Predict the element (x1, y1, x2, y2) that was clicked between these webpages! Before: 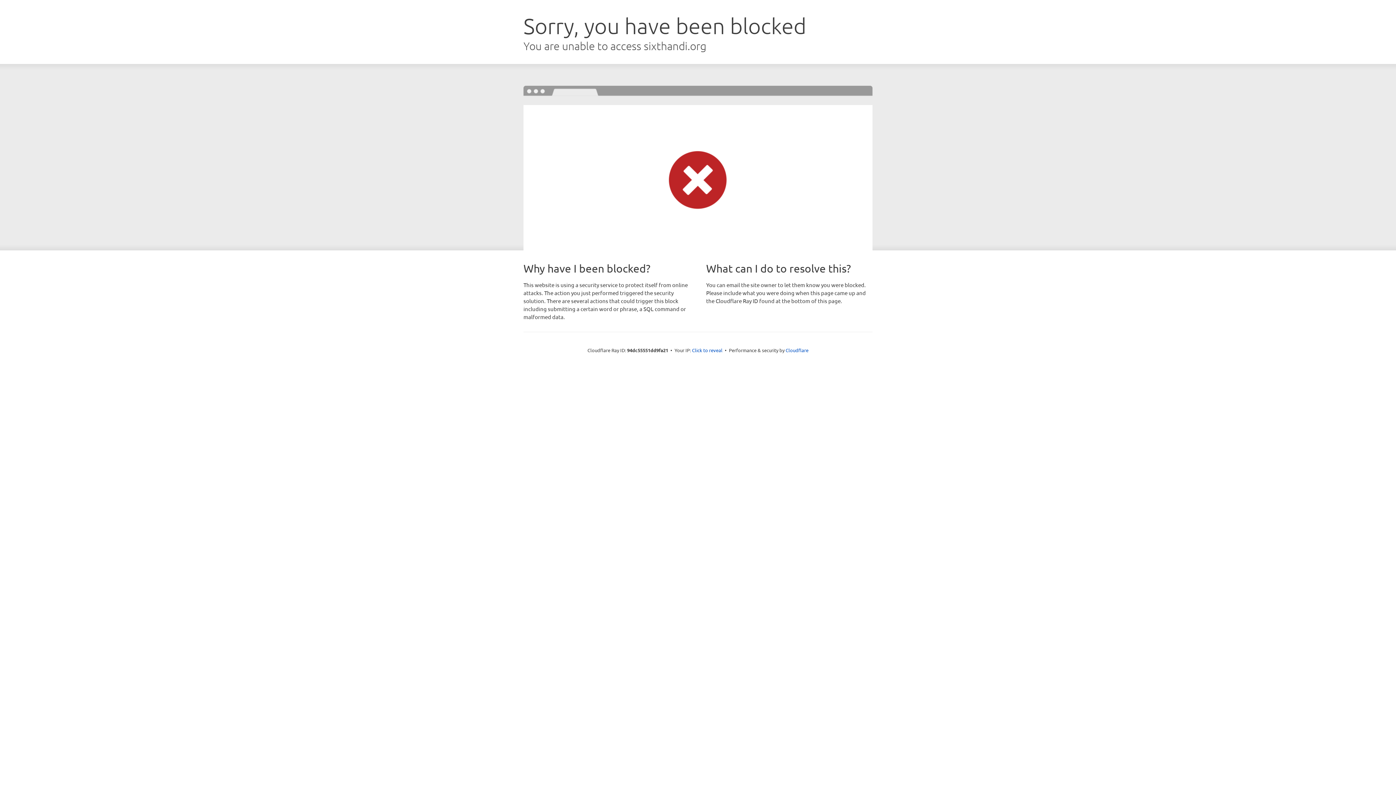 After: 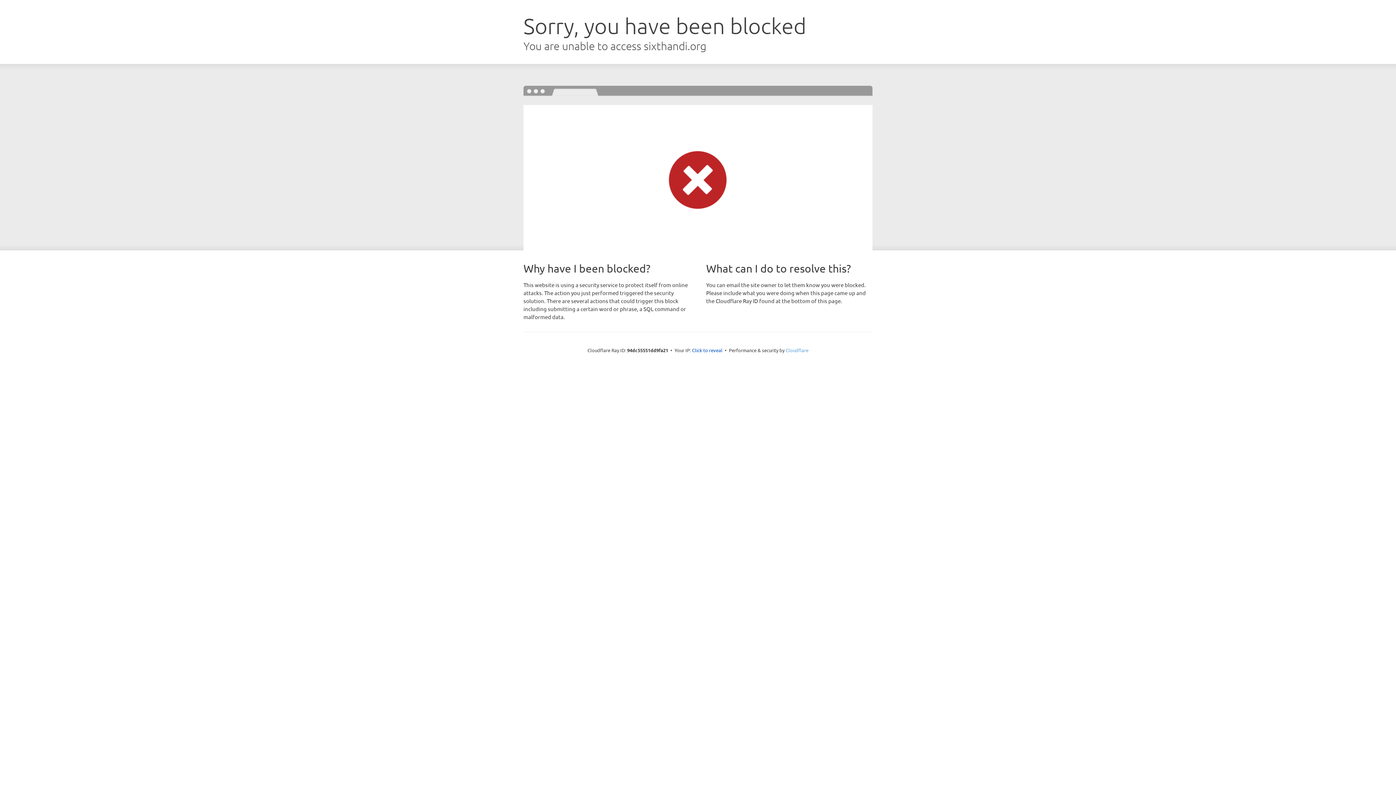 Action: bbox: (785, 347, 808, 353) label: Cloudflare